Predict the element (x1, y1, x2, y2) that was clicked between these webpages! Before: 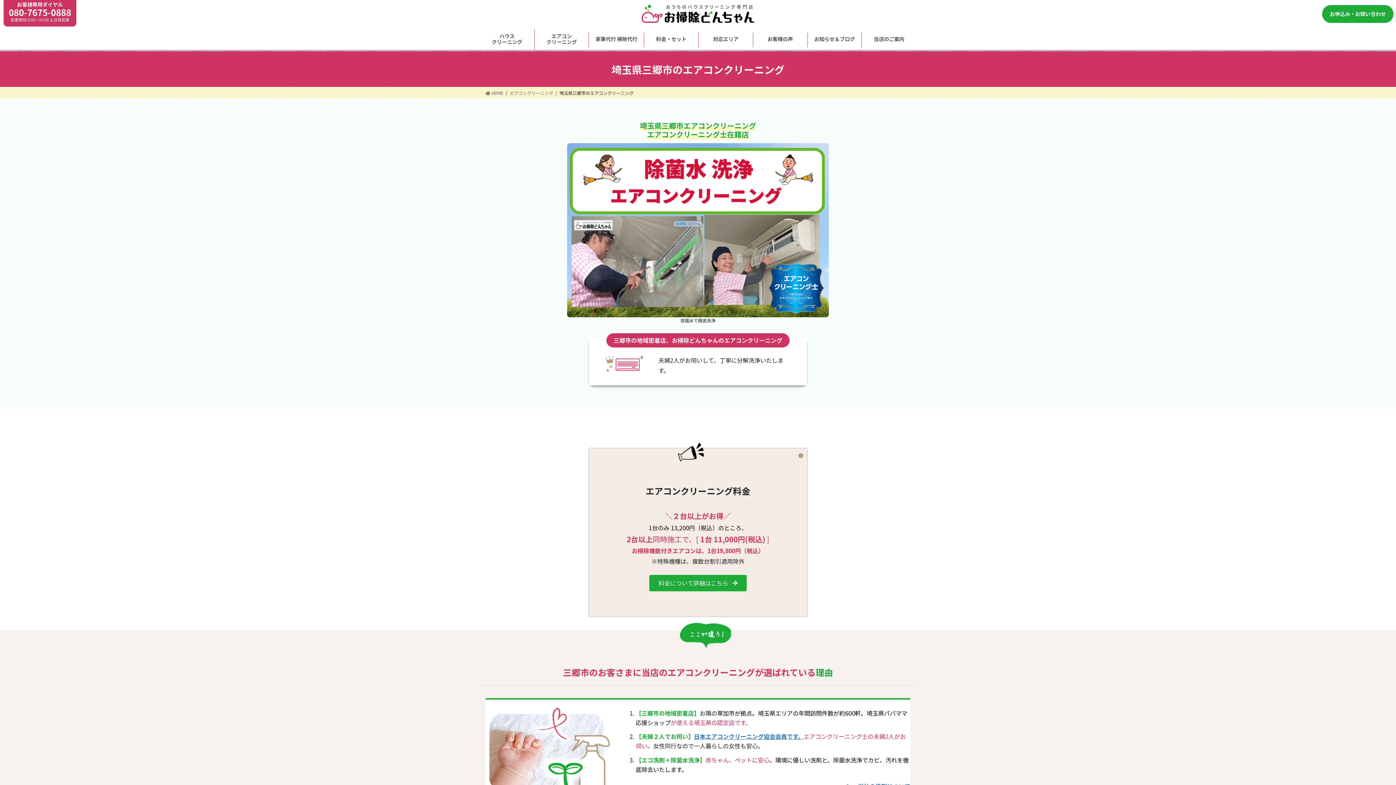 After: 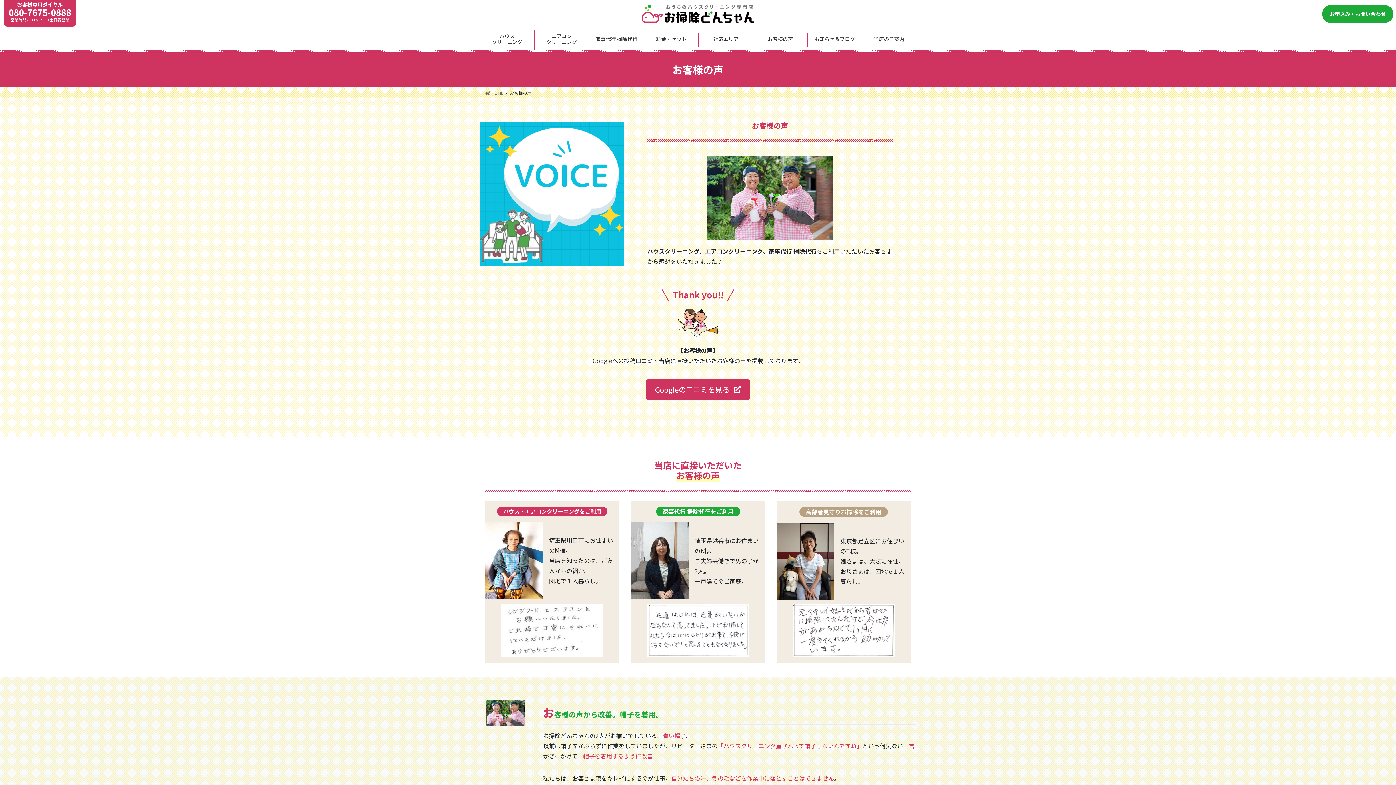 Action: bbox: (753, 32, 807, 45) label: お客様の声